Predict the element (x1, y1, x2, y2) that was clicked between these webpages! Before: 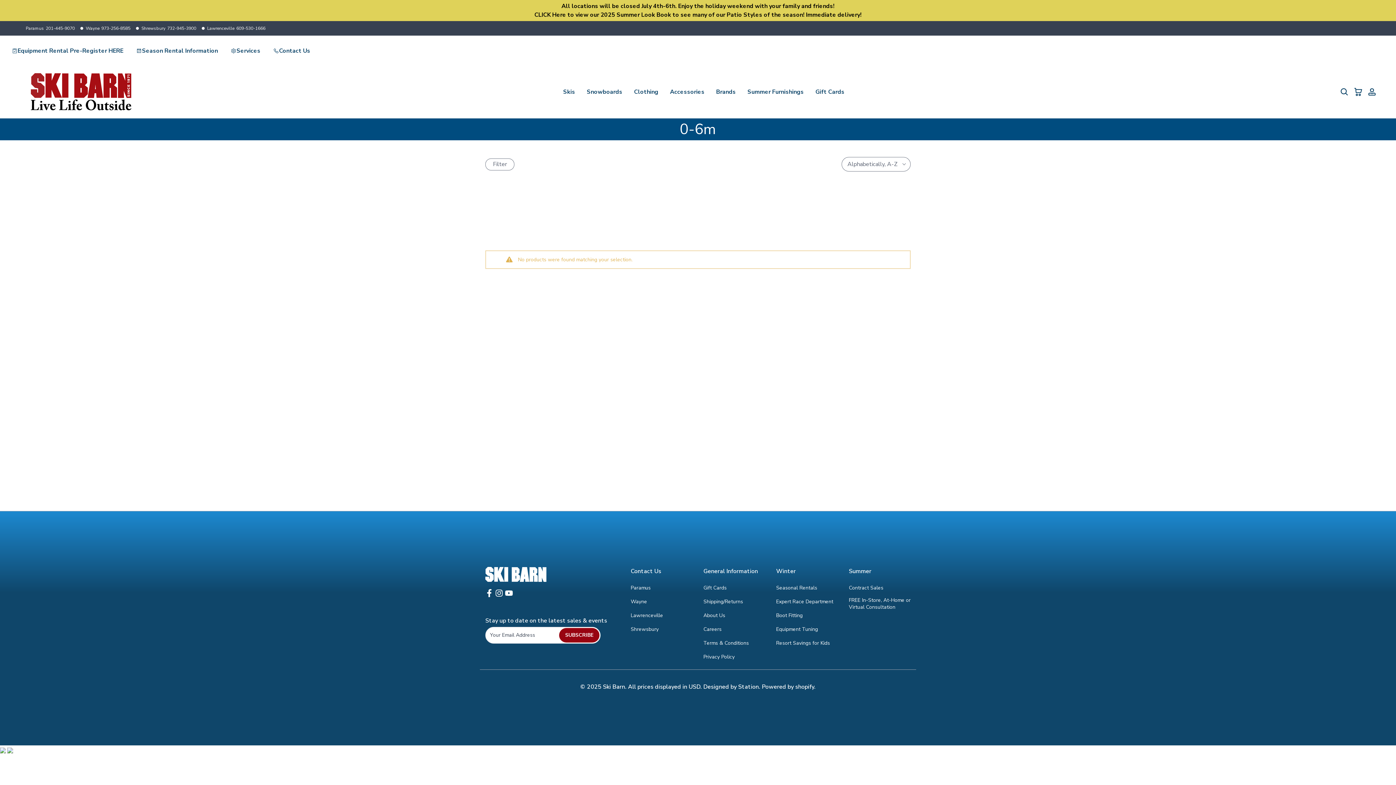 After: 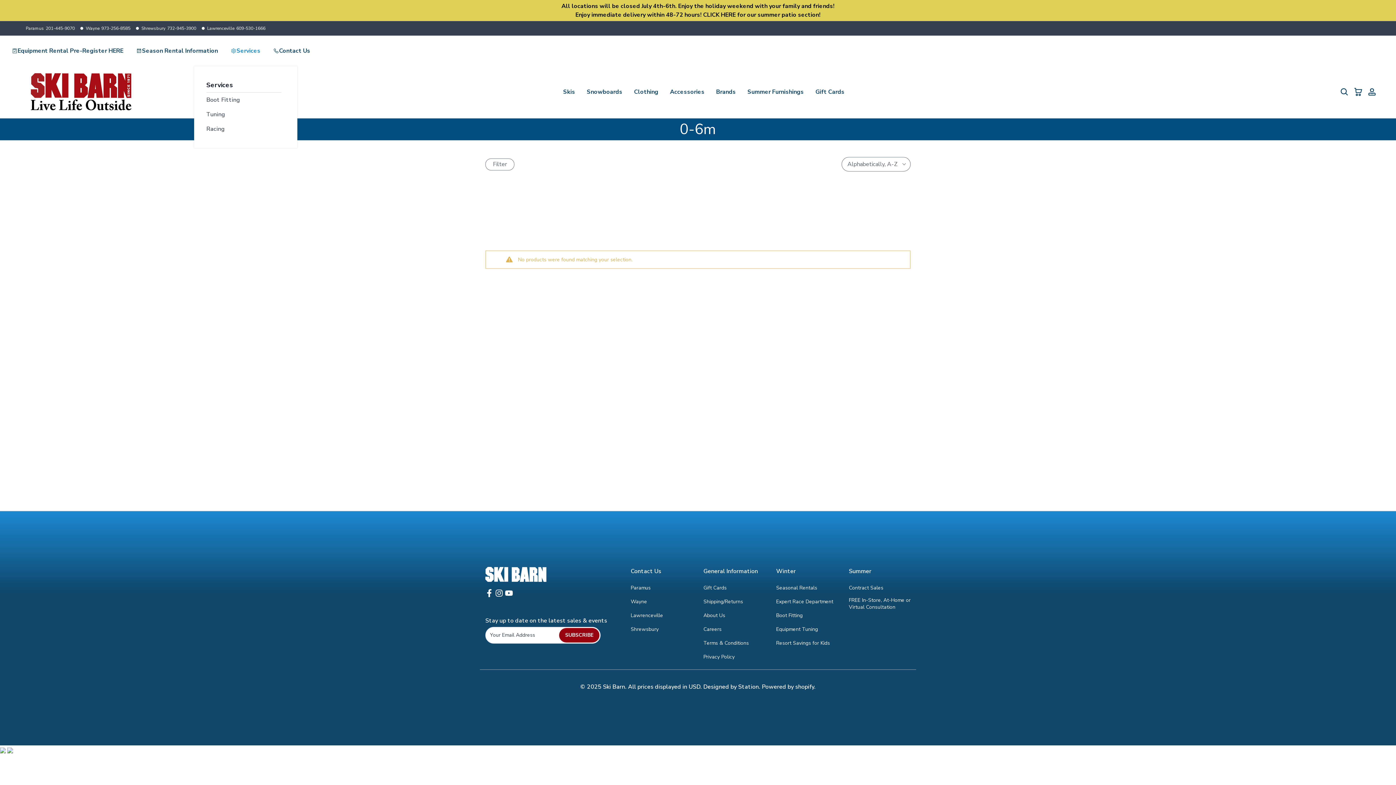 Action: label: Services bbox: (224, 44, 266, 57)